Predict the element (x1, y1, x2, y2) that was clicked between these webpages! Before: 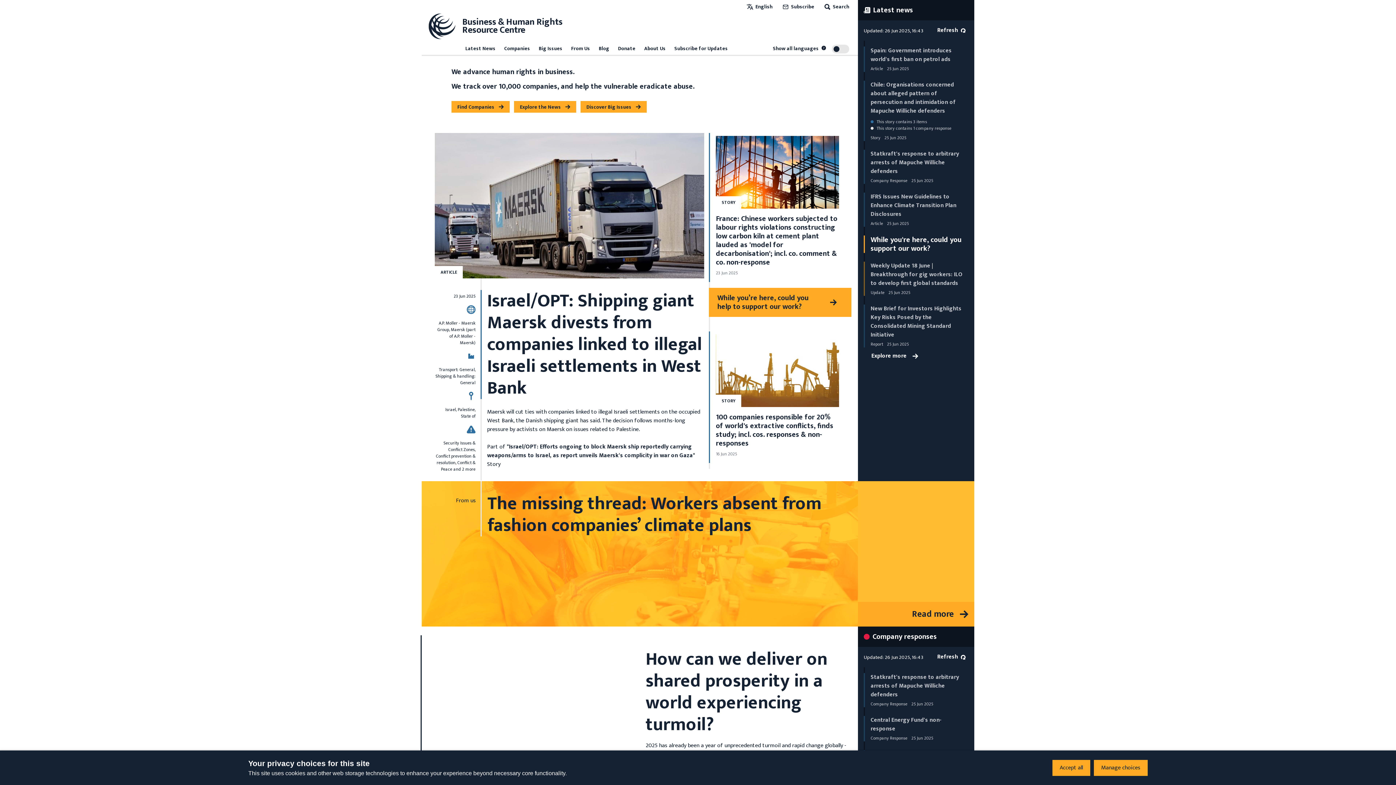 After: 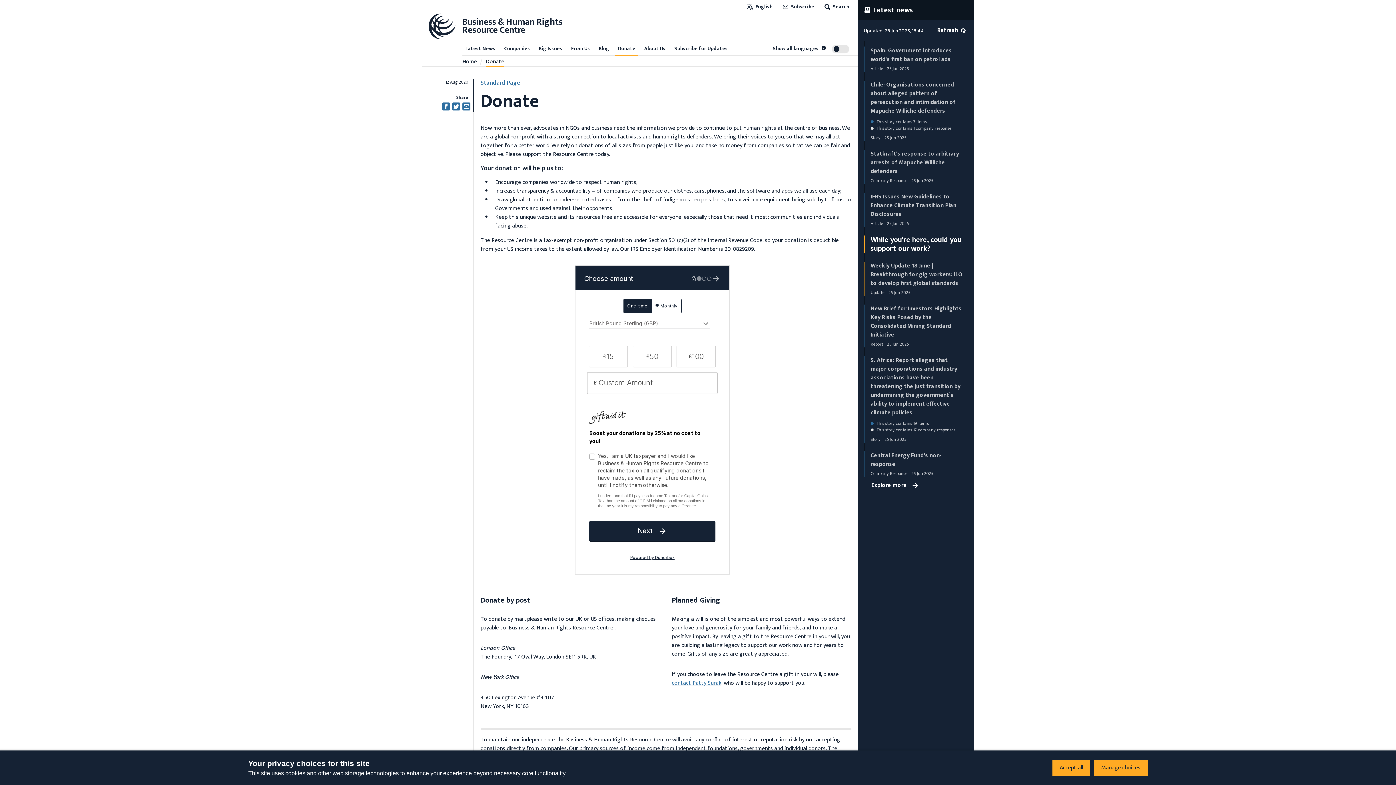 Action: label: While you're here, could you support our work? bbox: (870, 233, 961, 254)